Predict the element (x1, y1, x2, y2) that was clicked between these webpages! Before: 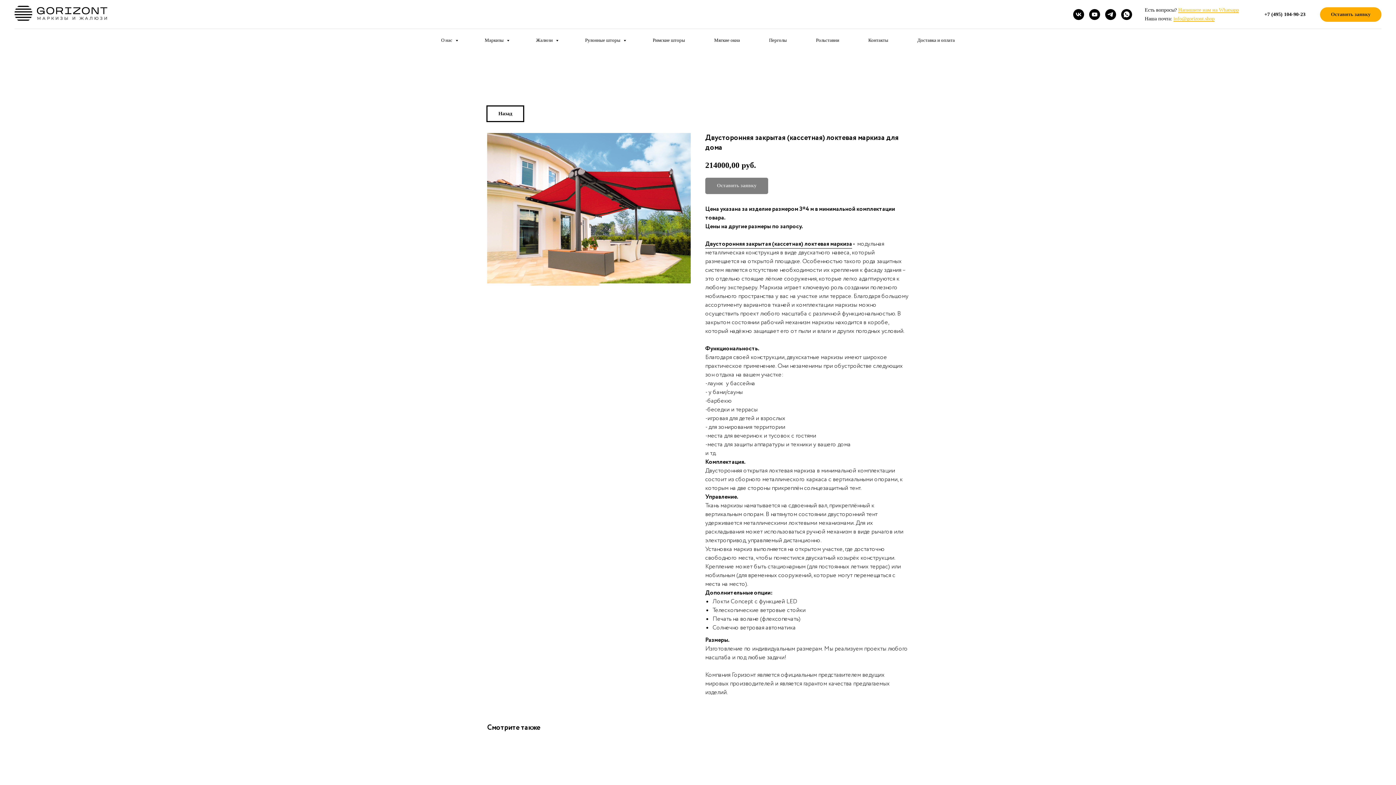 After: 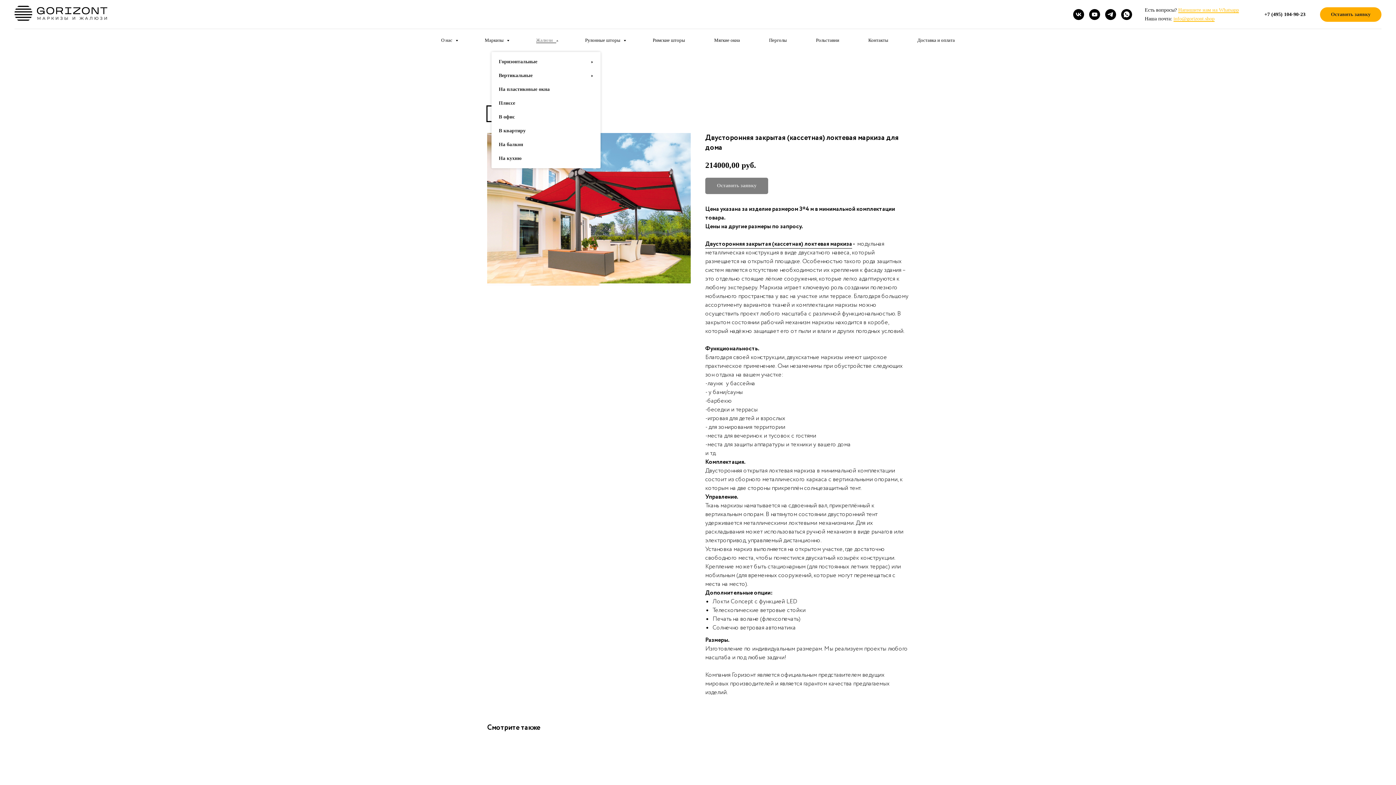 Action: bbox: (536, 37, 556, 42) label: Жалюзи 